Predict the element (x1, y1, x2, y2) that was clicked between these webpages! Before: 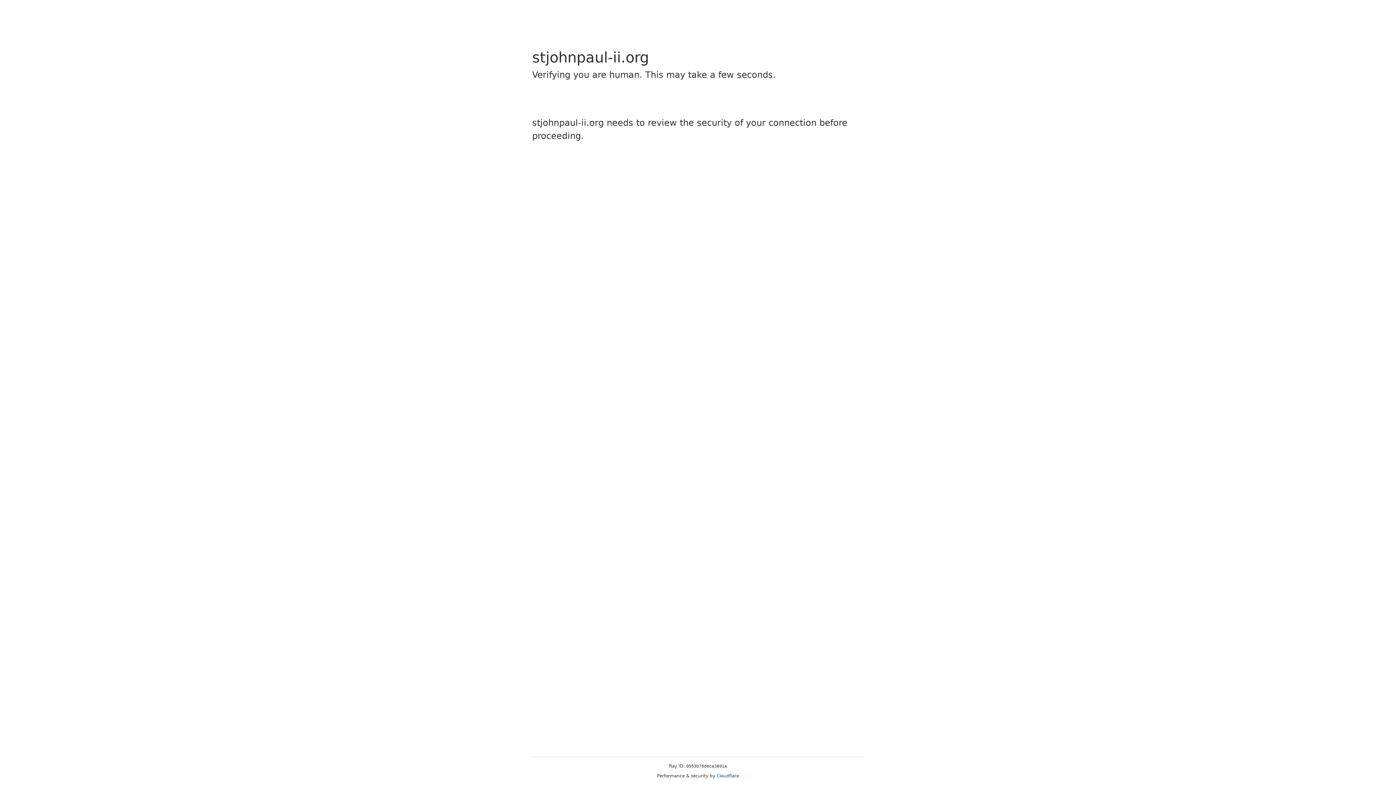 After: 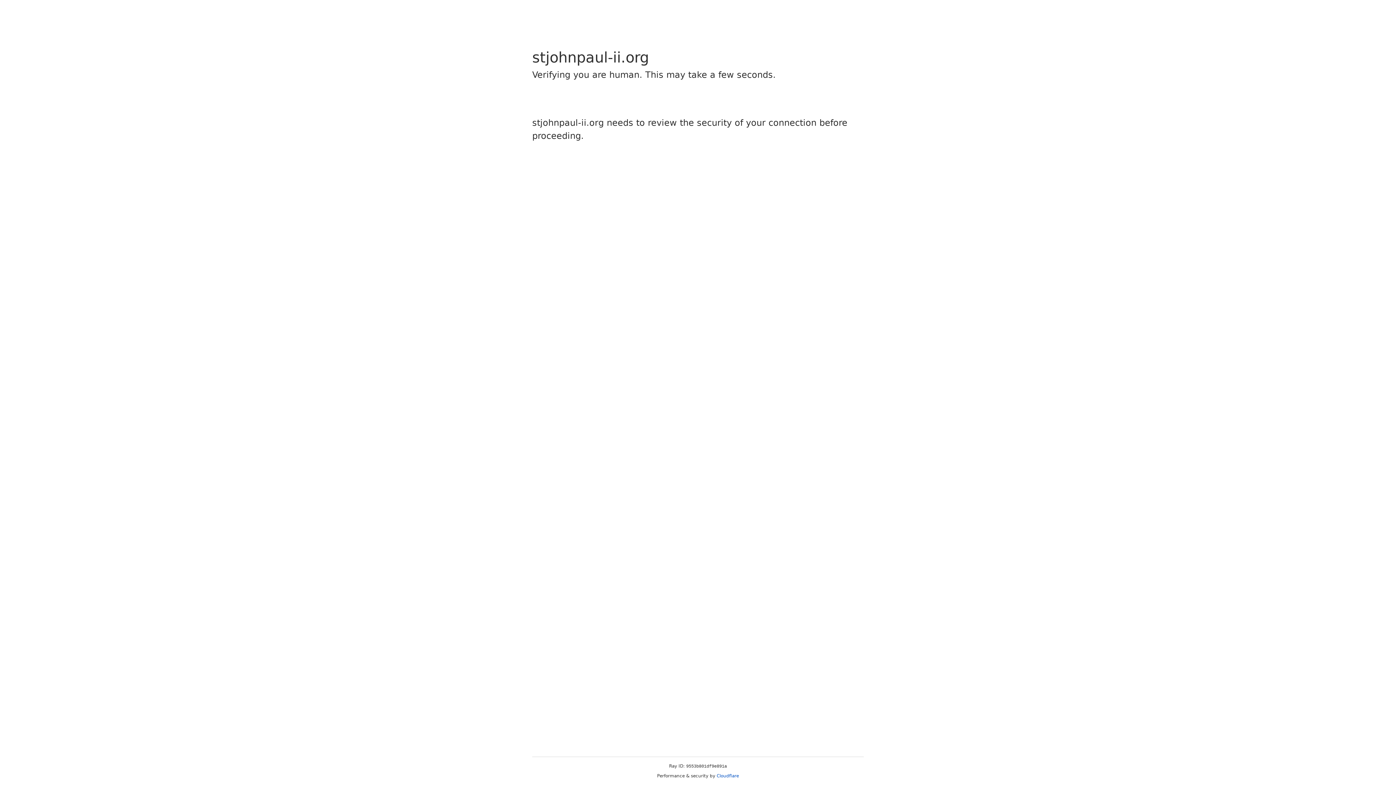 Action: bbox: (716, 773, 739, 778) label: Cloudflare